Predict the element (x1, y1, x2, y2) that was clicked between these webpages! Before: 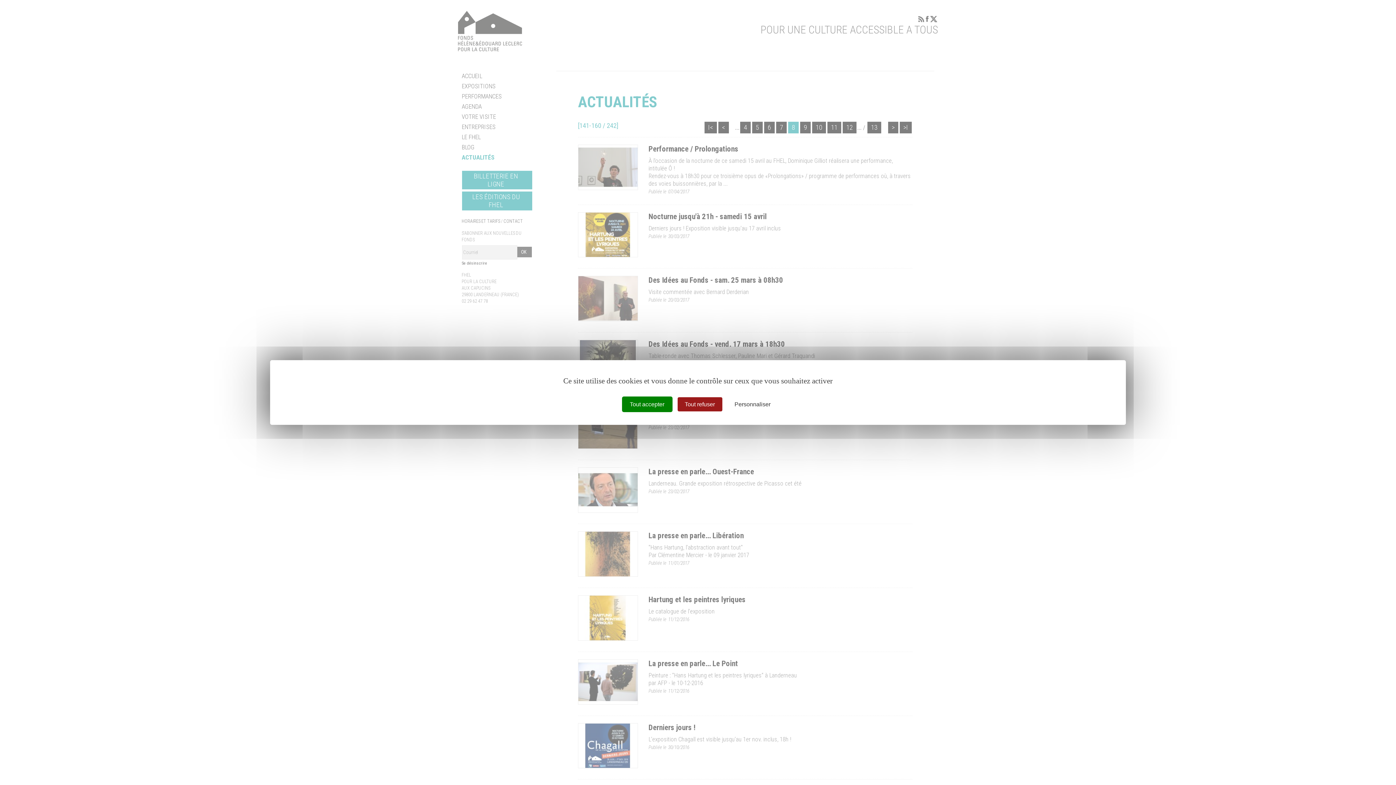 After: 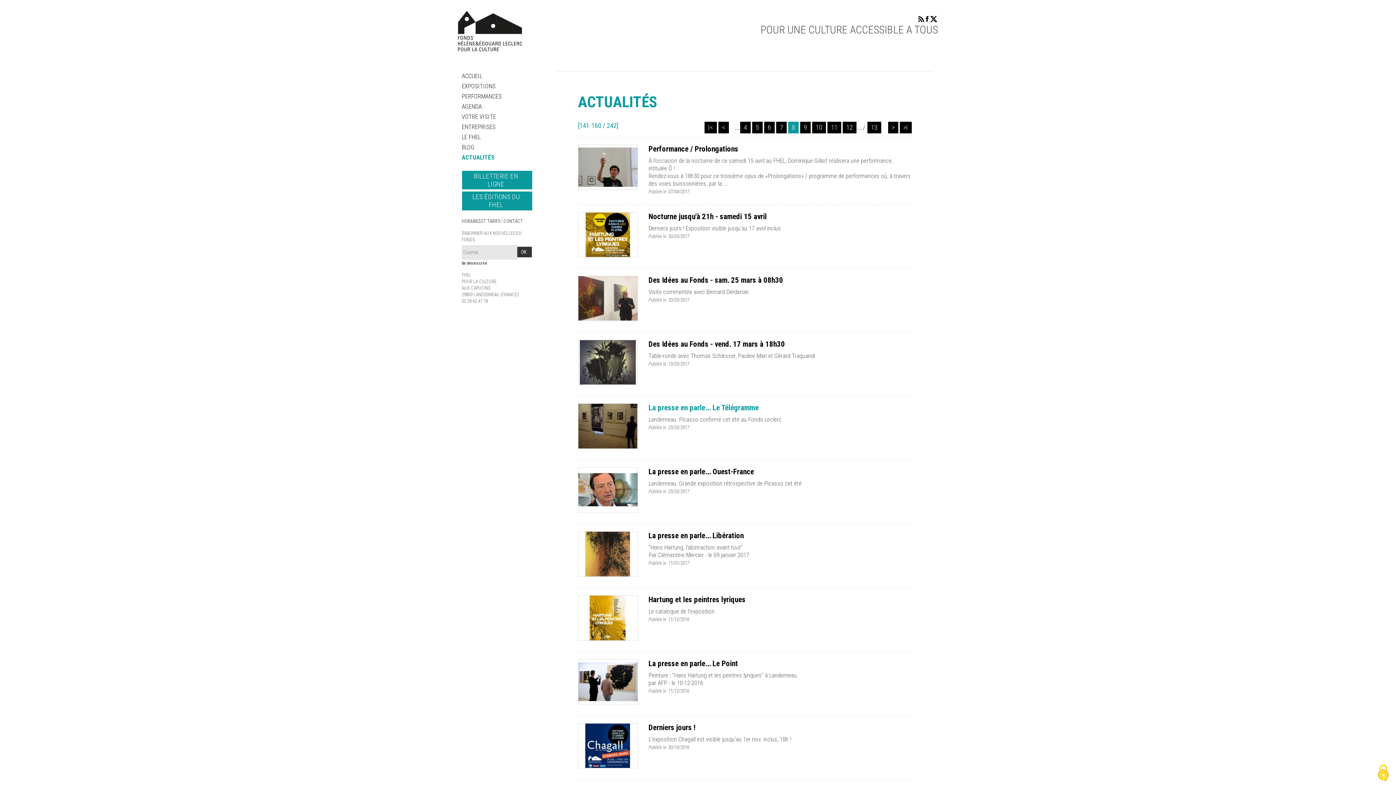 Action: label: Tout refuser bbox: (677, 397, 722, 411)